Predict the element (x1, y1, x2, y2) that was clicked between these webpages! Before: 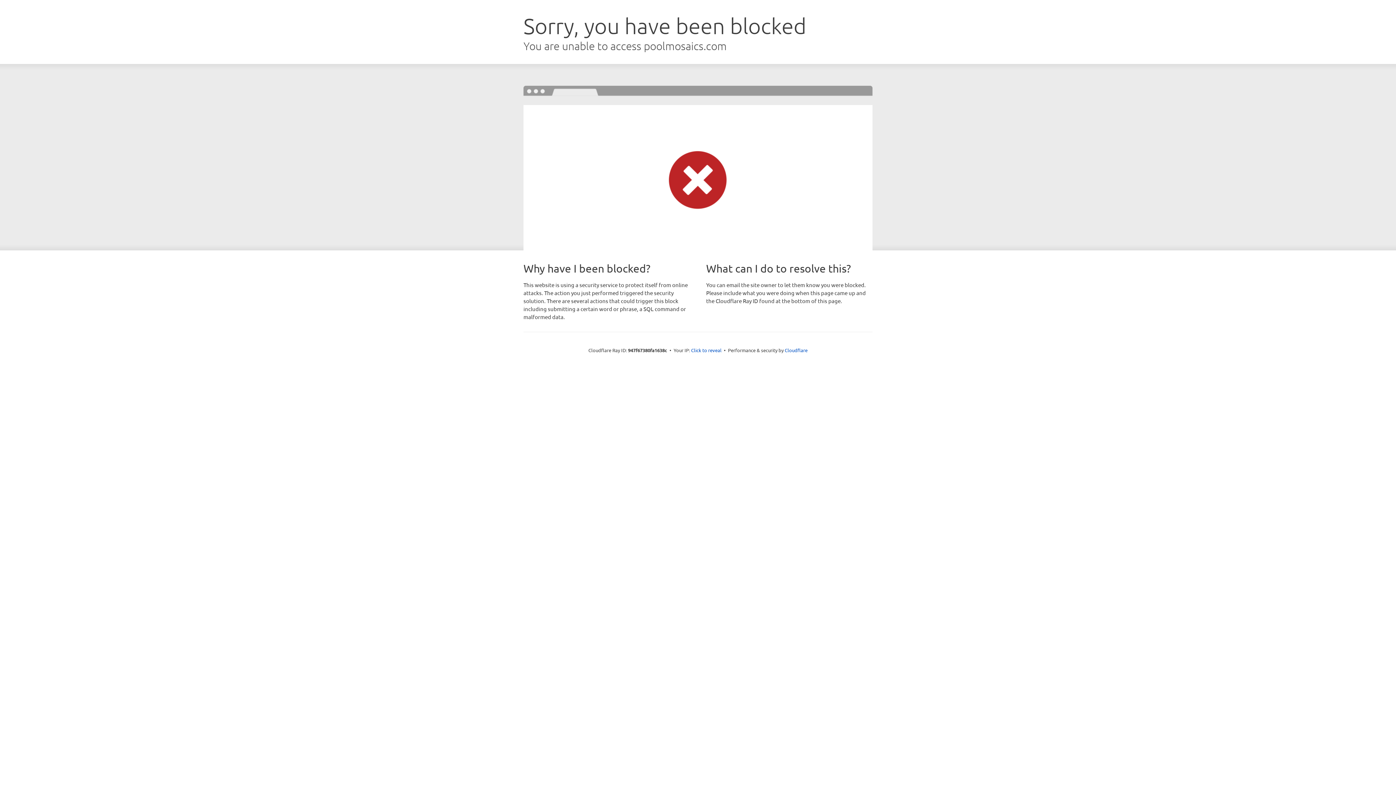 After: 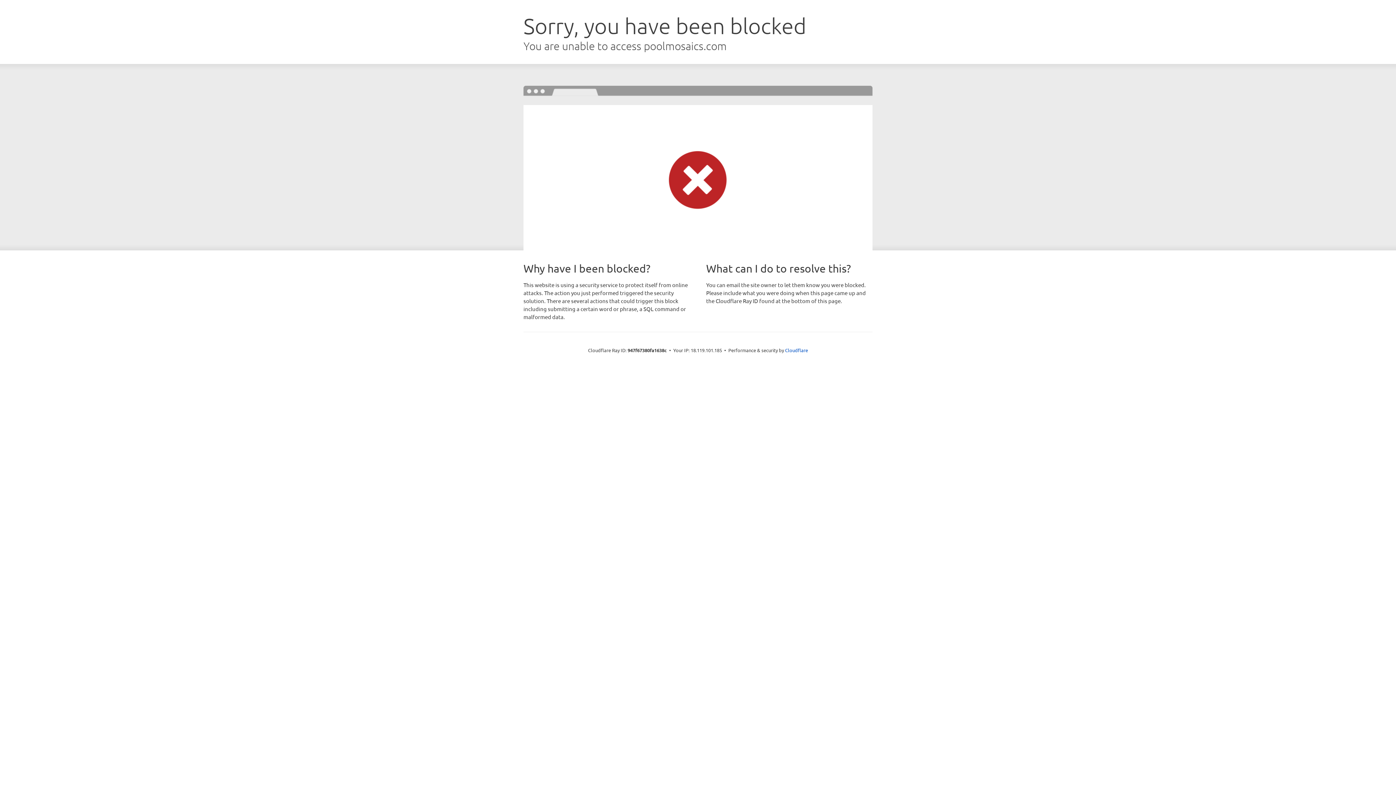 Action: label: Click to reveal bbox: (691, 346, 721, 353)